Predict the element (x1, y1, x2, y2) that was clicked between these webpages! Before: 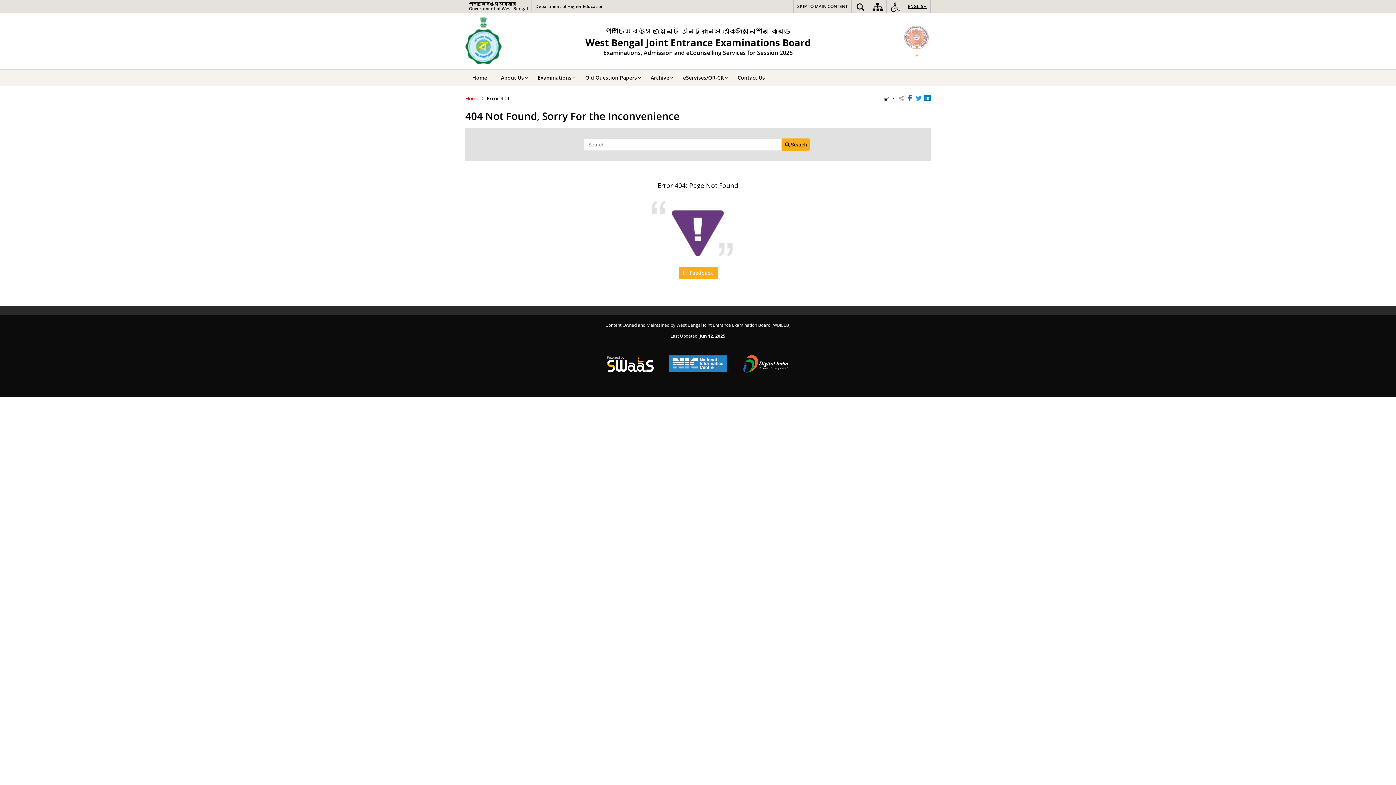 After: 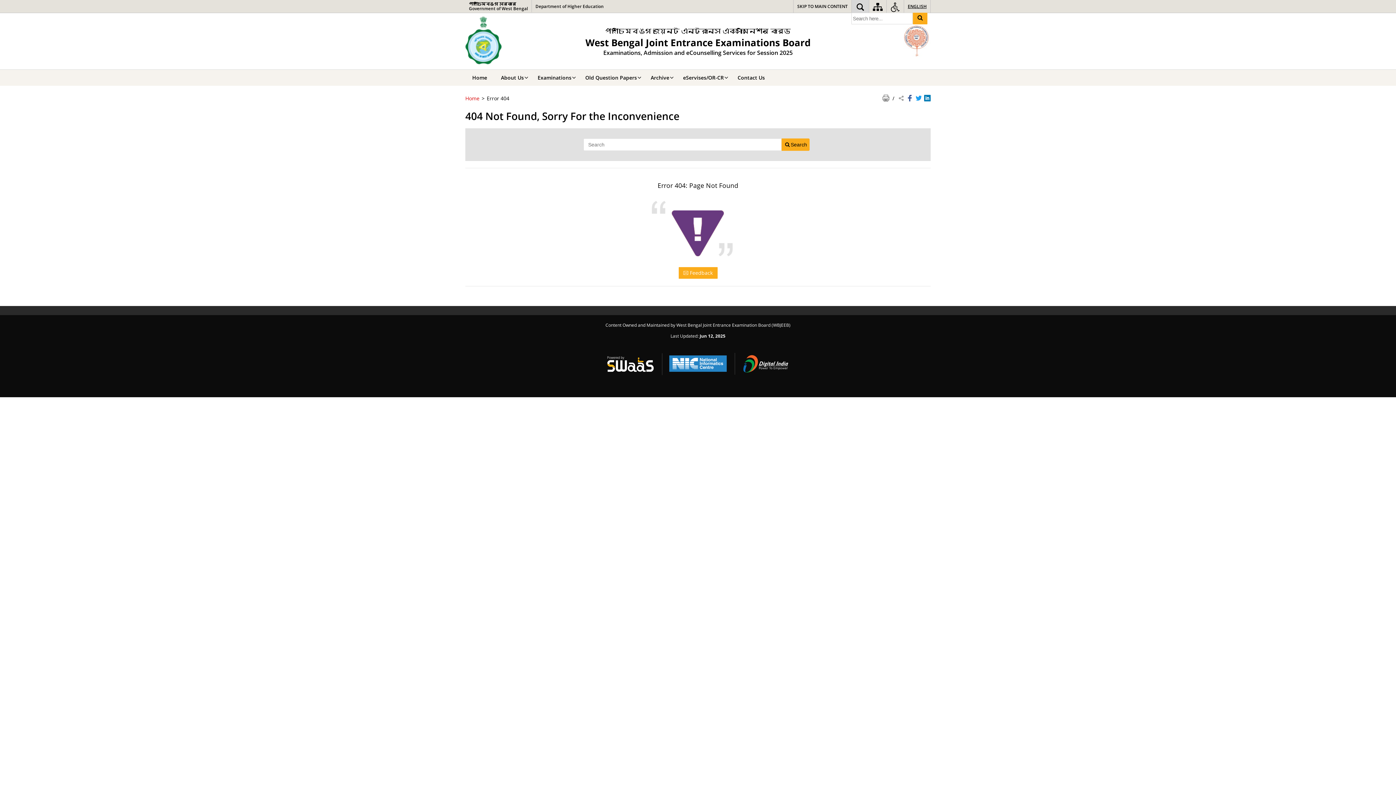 Action: label: Site Search bbox: (852, 0, 869, 12)